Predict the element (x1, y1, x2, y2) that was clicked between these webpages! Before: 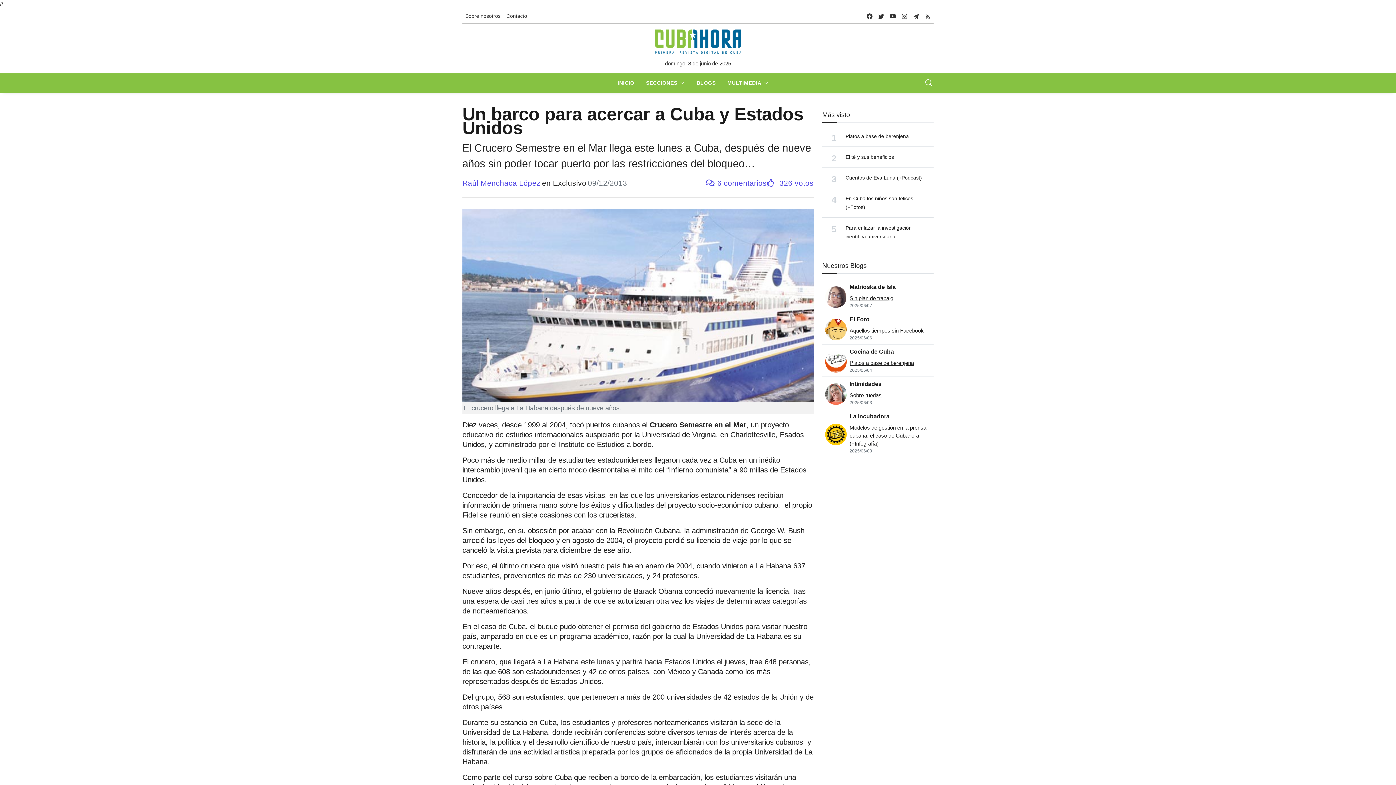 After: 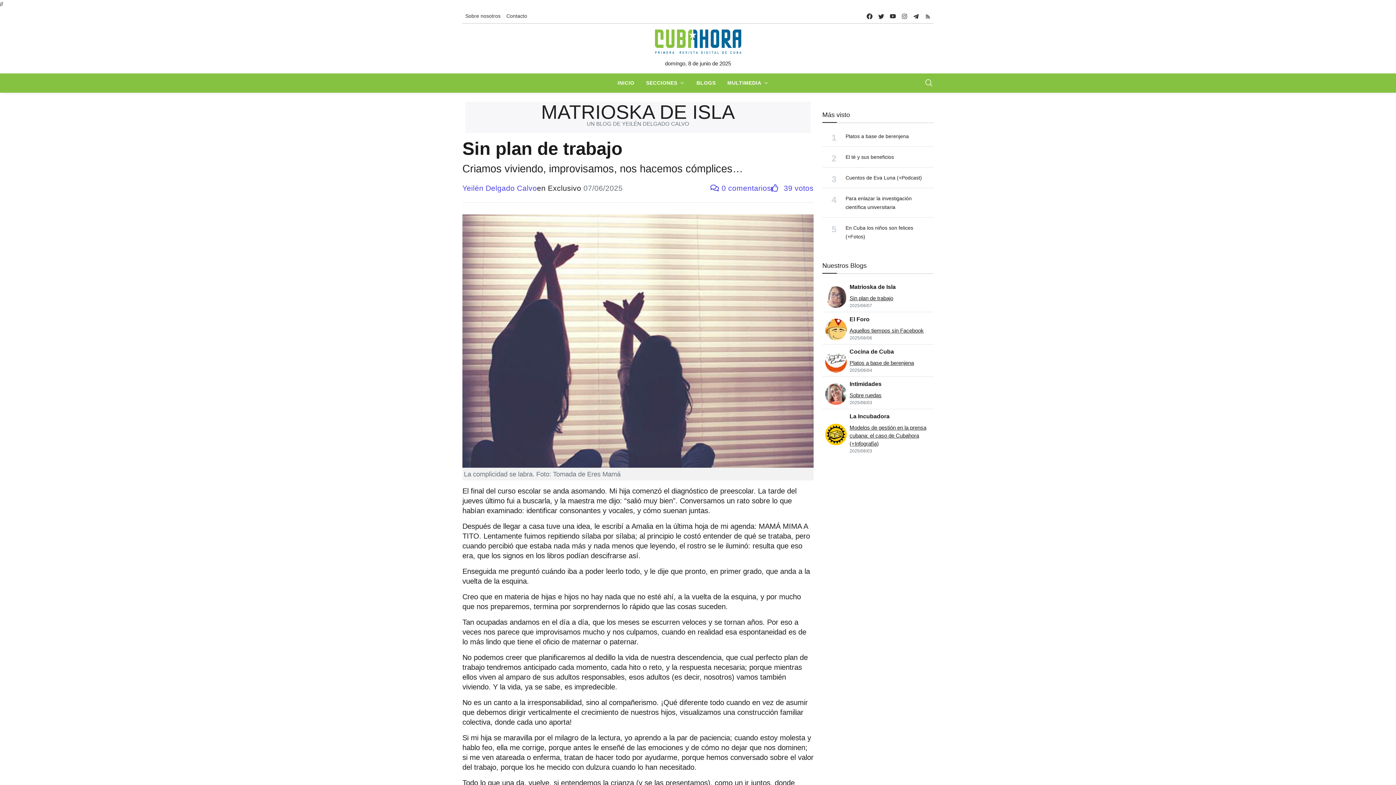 Action: bbox: (849, 294, 896, 302) label: Sin plan de trabajo